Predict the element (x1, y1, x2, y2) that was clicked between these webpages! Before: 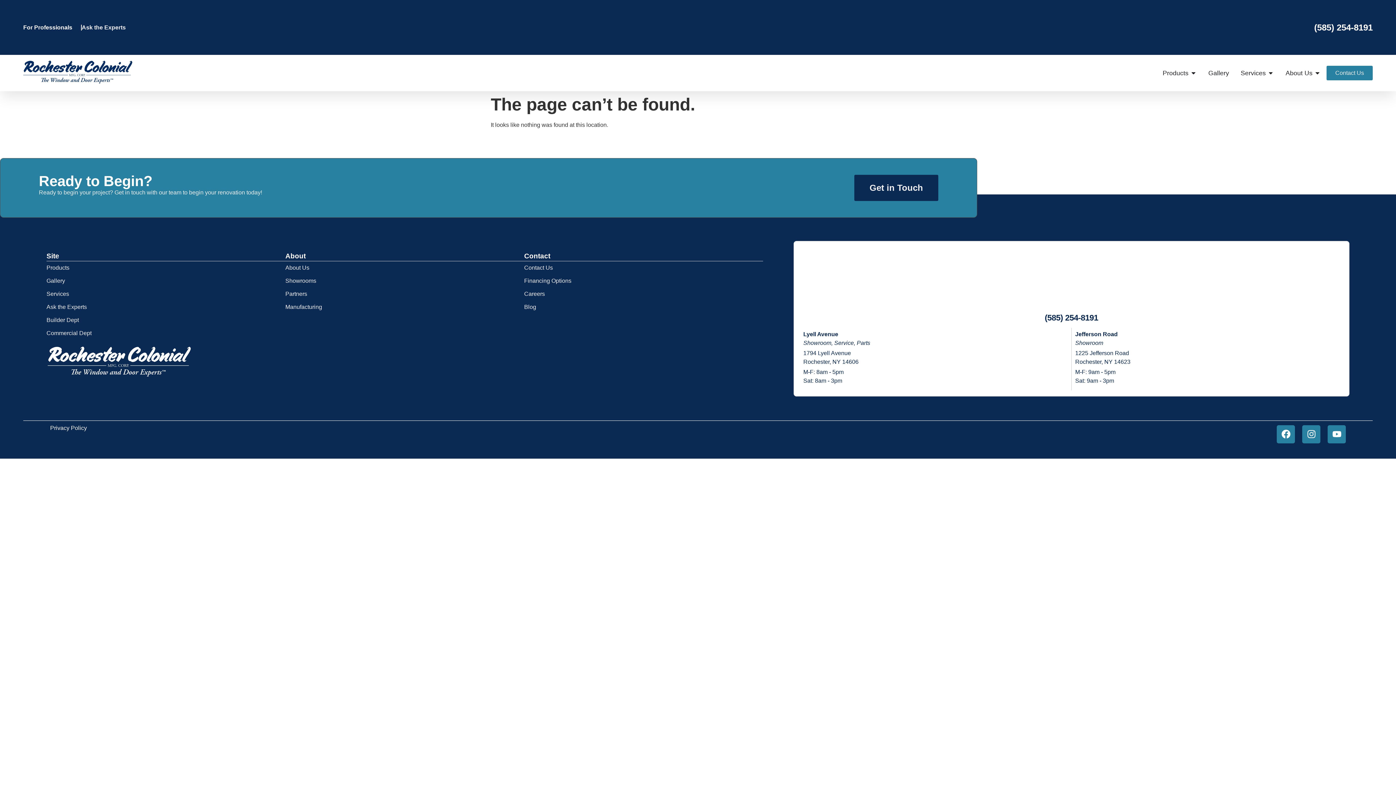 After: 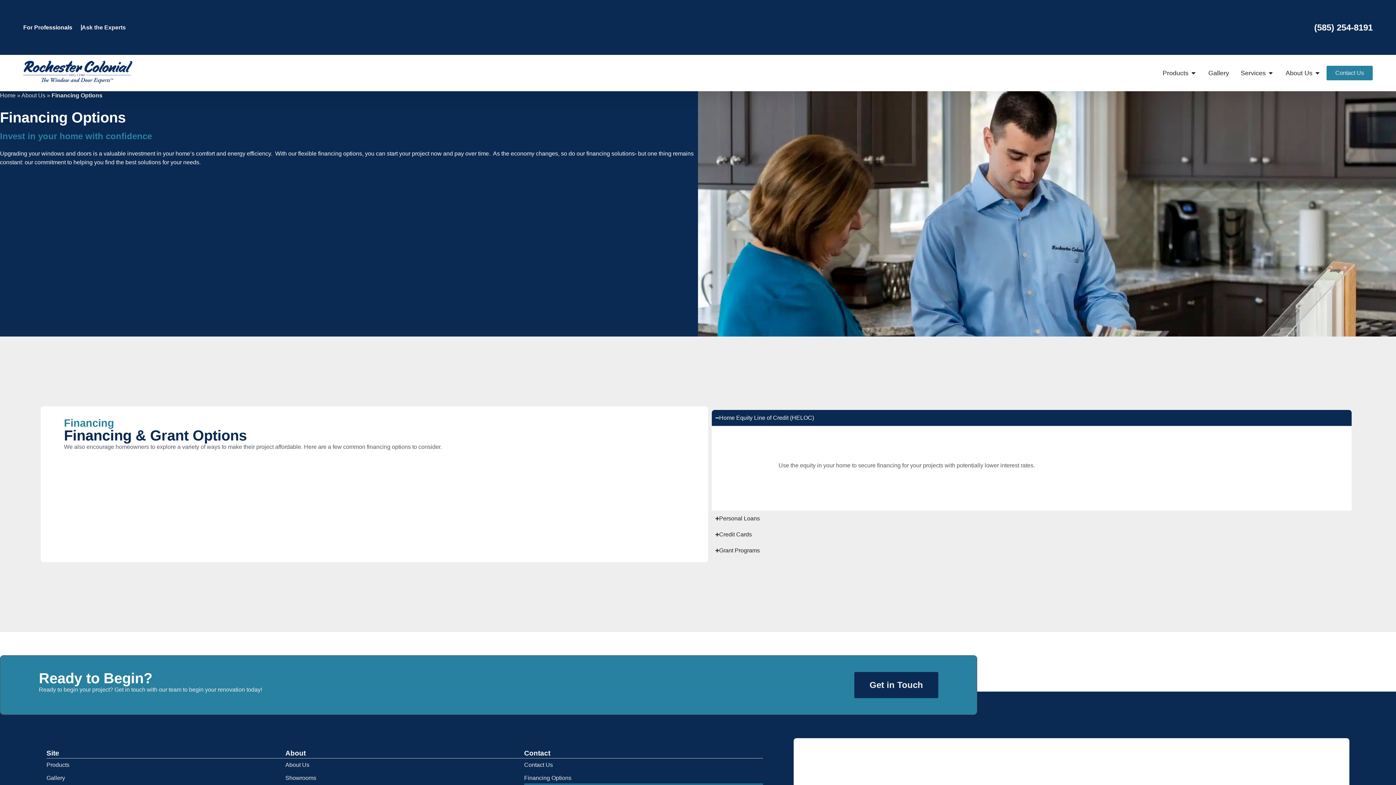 Action: bbox: (524, 274, 763, 287) label: Financing Options